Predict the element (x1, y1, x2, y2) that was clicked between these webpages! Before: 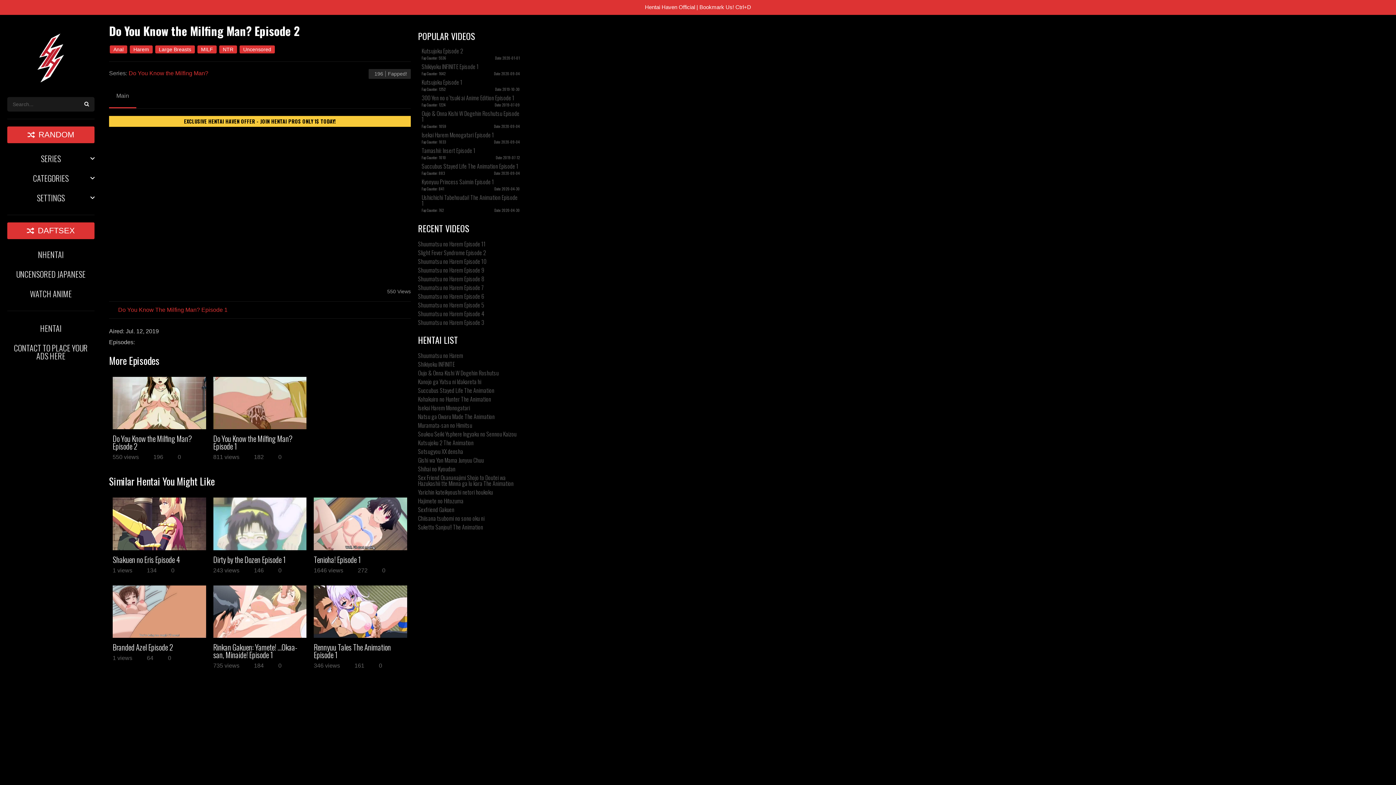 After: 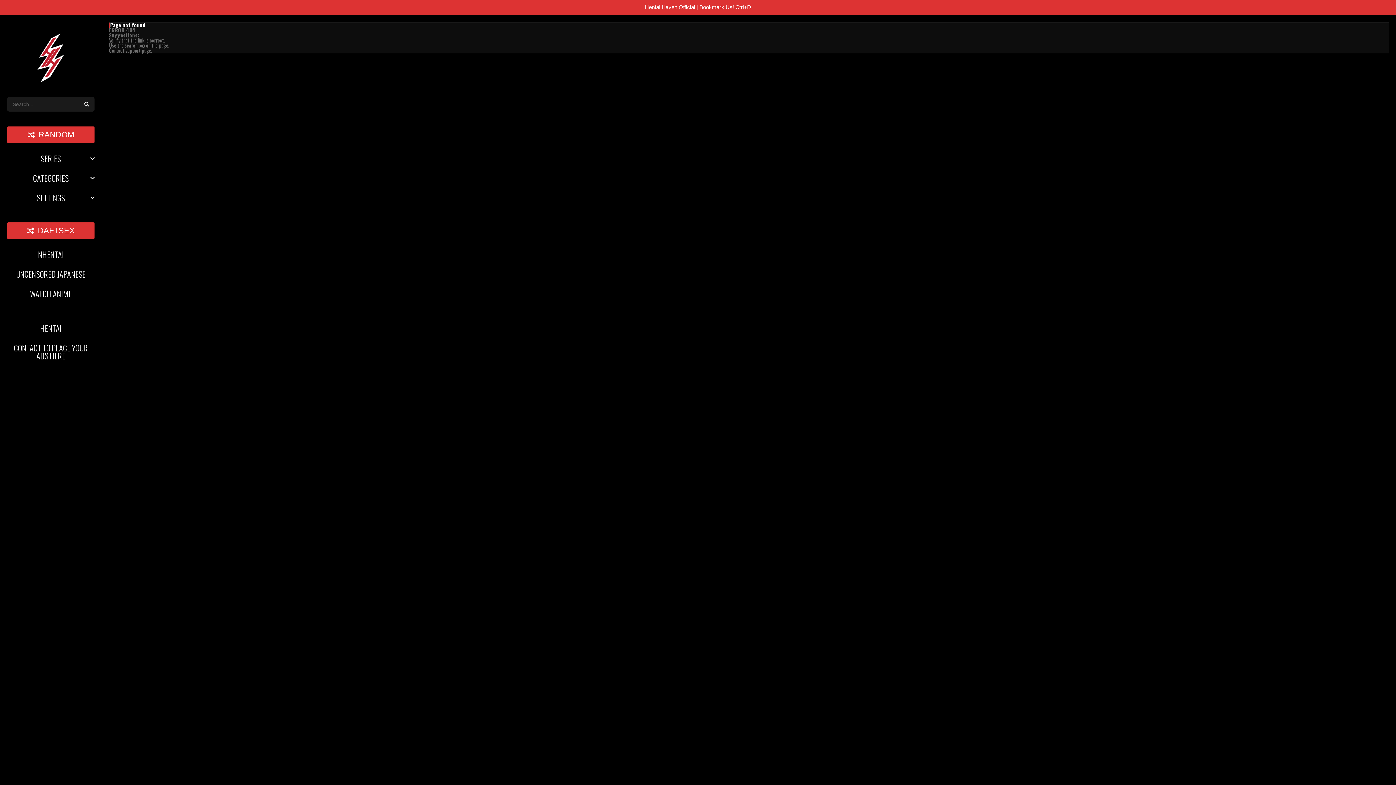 Action: bbox: (219, 45, 237, 53) label: NTR